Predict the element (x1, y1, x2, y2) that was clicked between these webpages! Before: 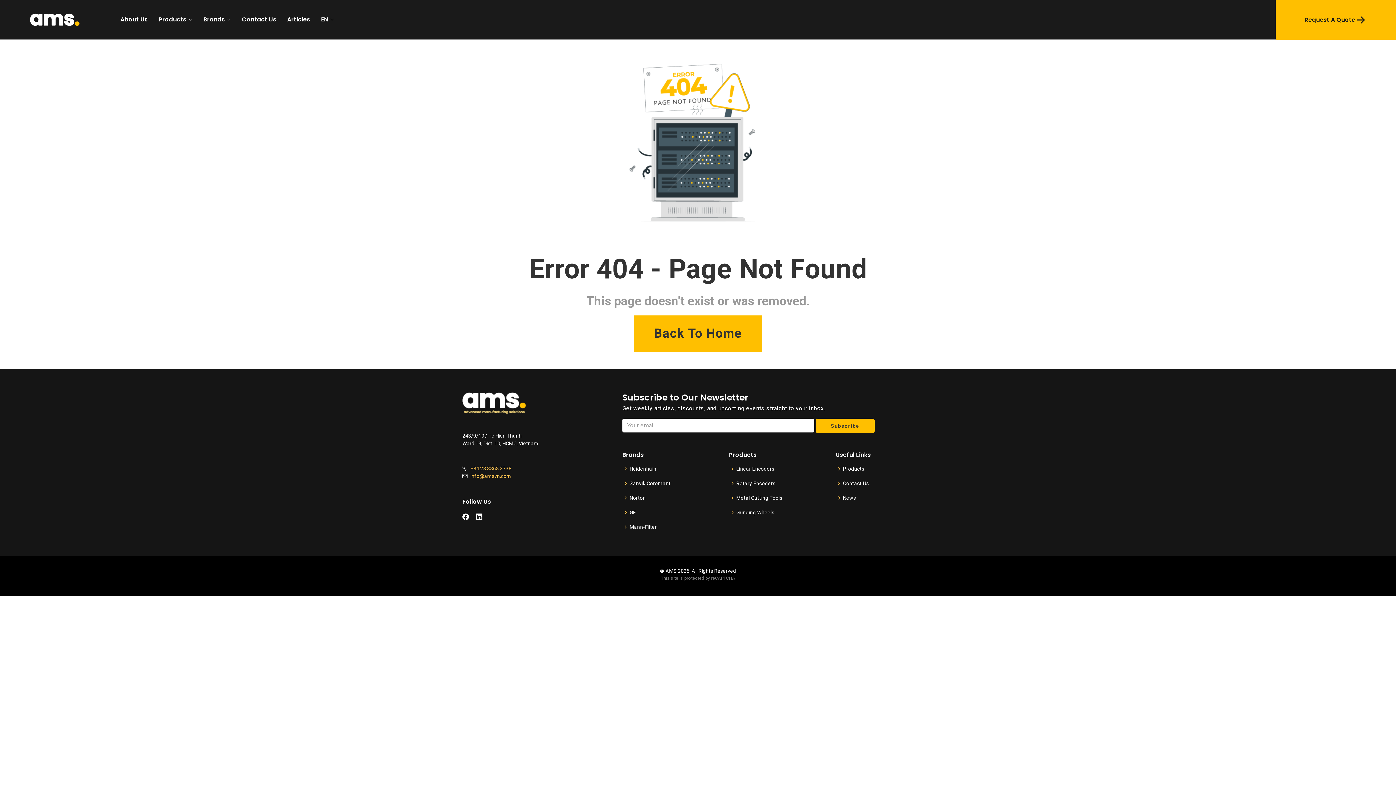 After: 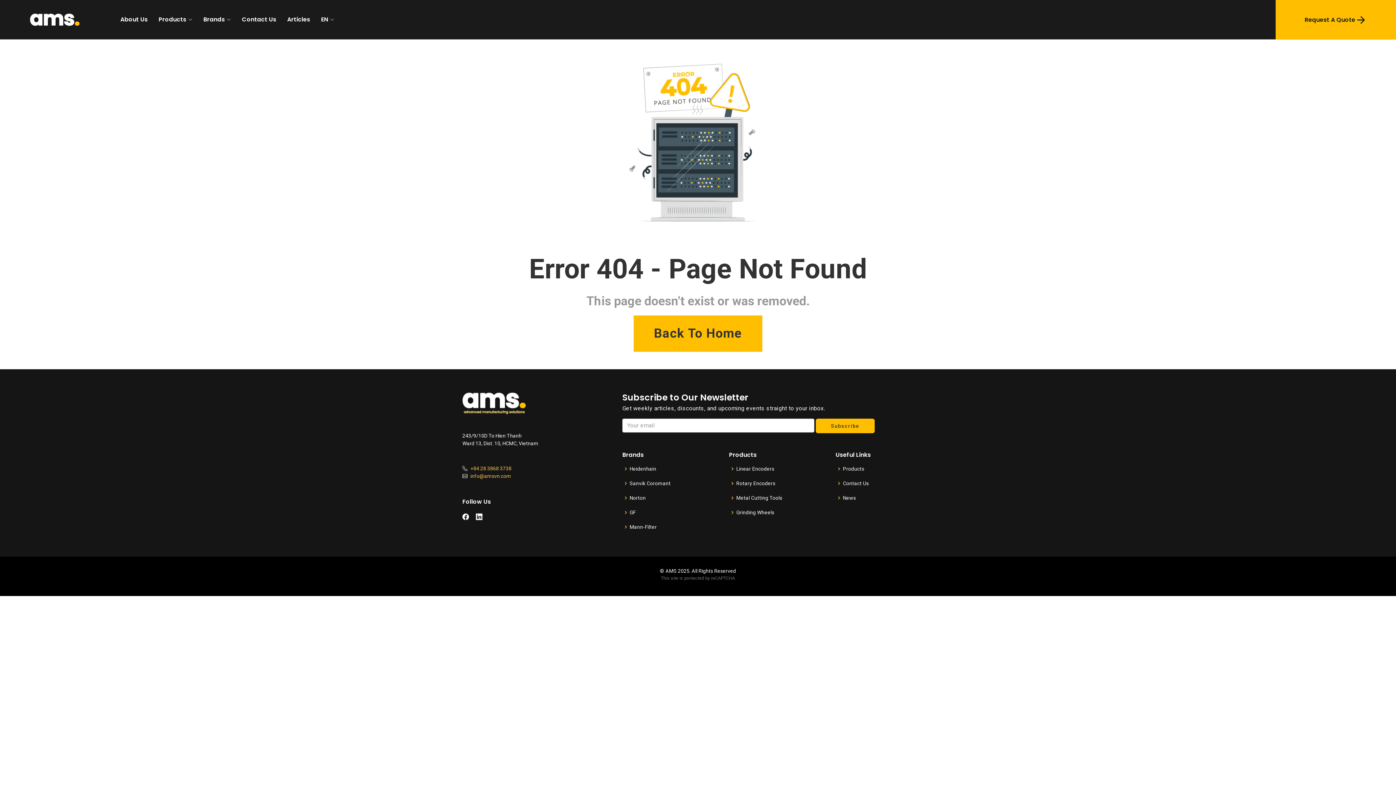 Action: bbox: (476, 512, 484, 521)